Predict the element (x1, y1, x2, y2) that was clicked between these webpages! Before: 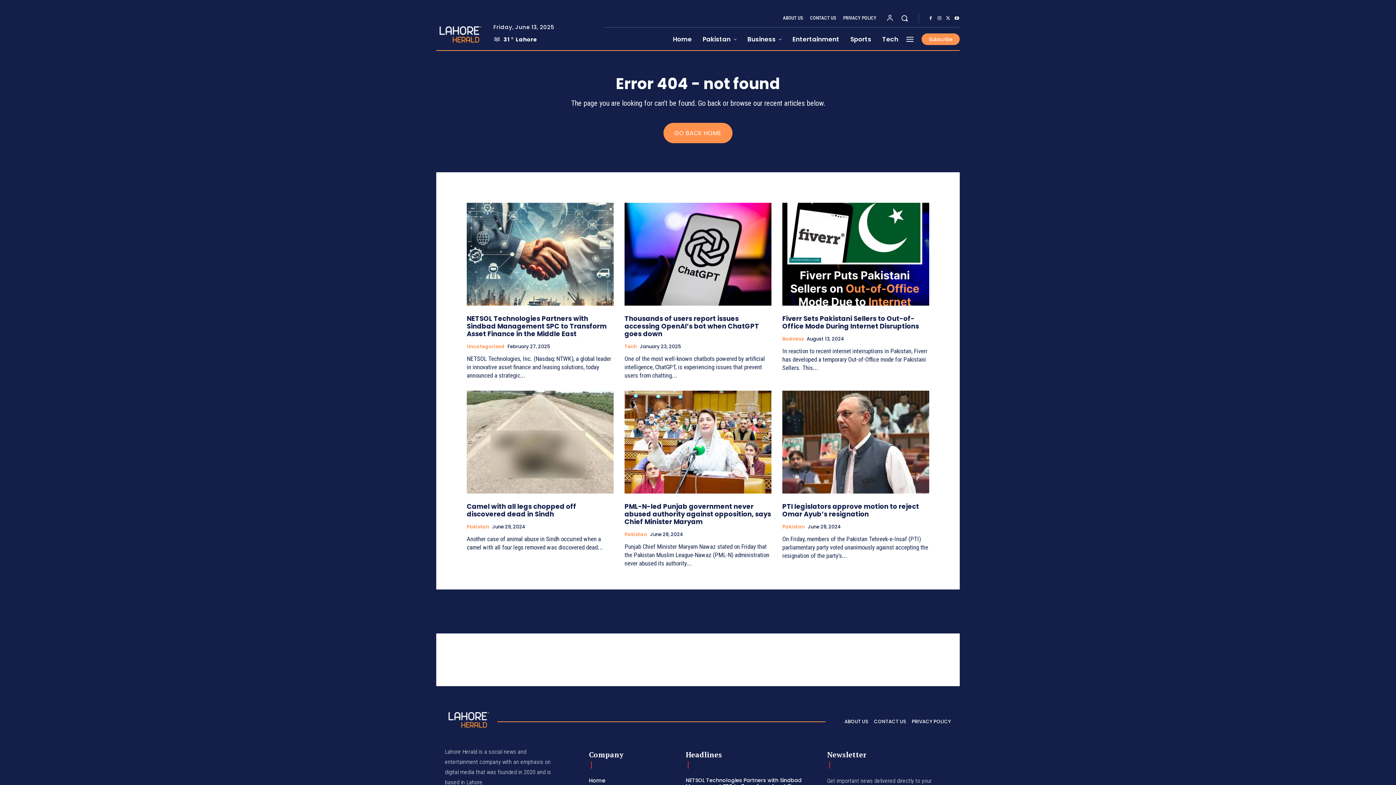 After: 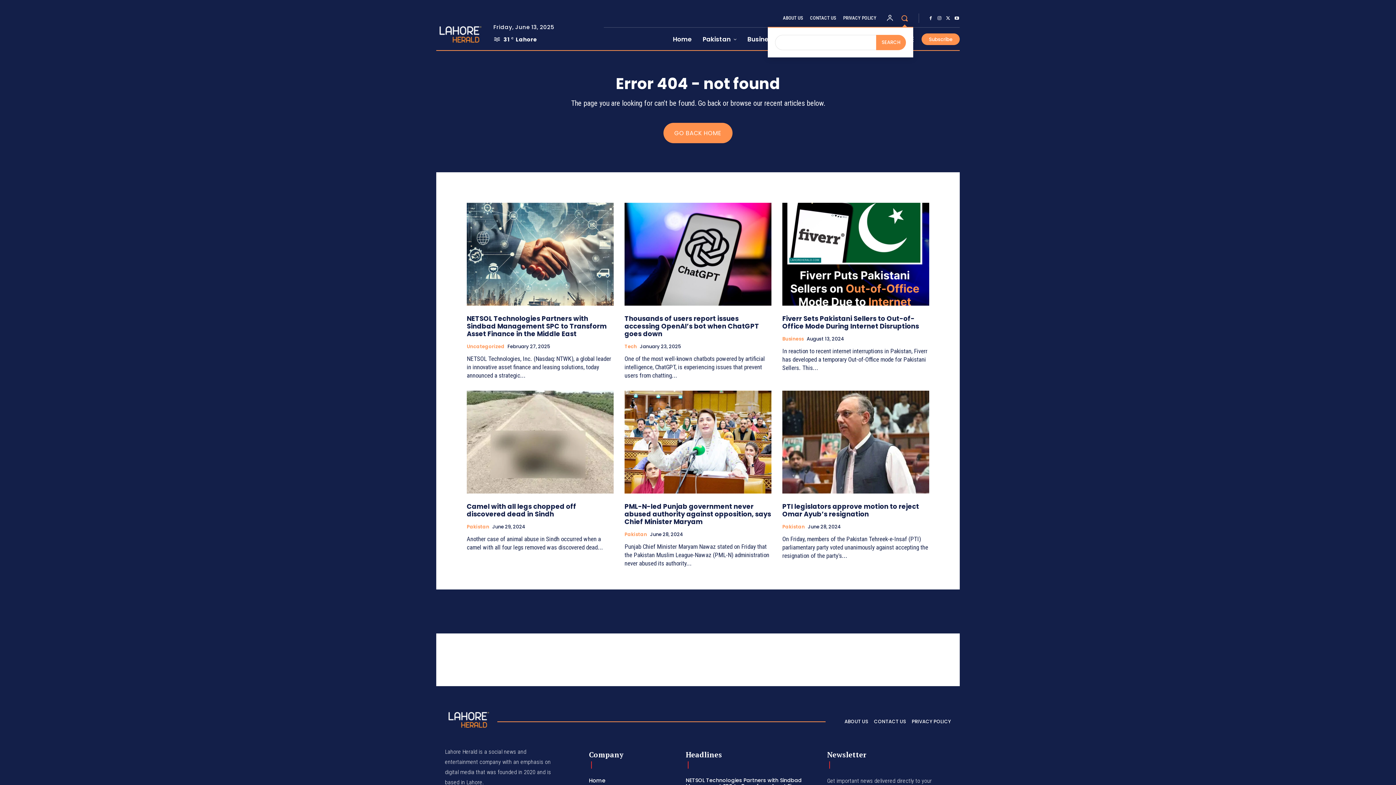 Action: bbox: (896, 9, 913, 26) label: Search